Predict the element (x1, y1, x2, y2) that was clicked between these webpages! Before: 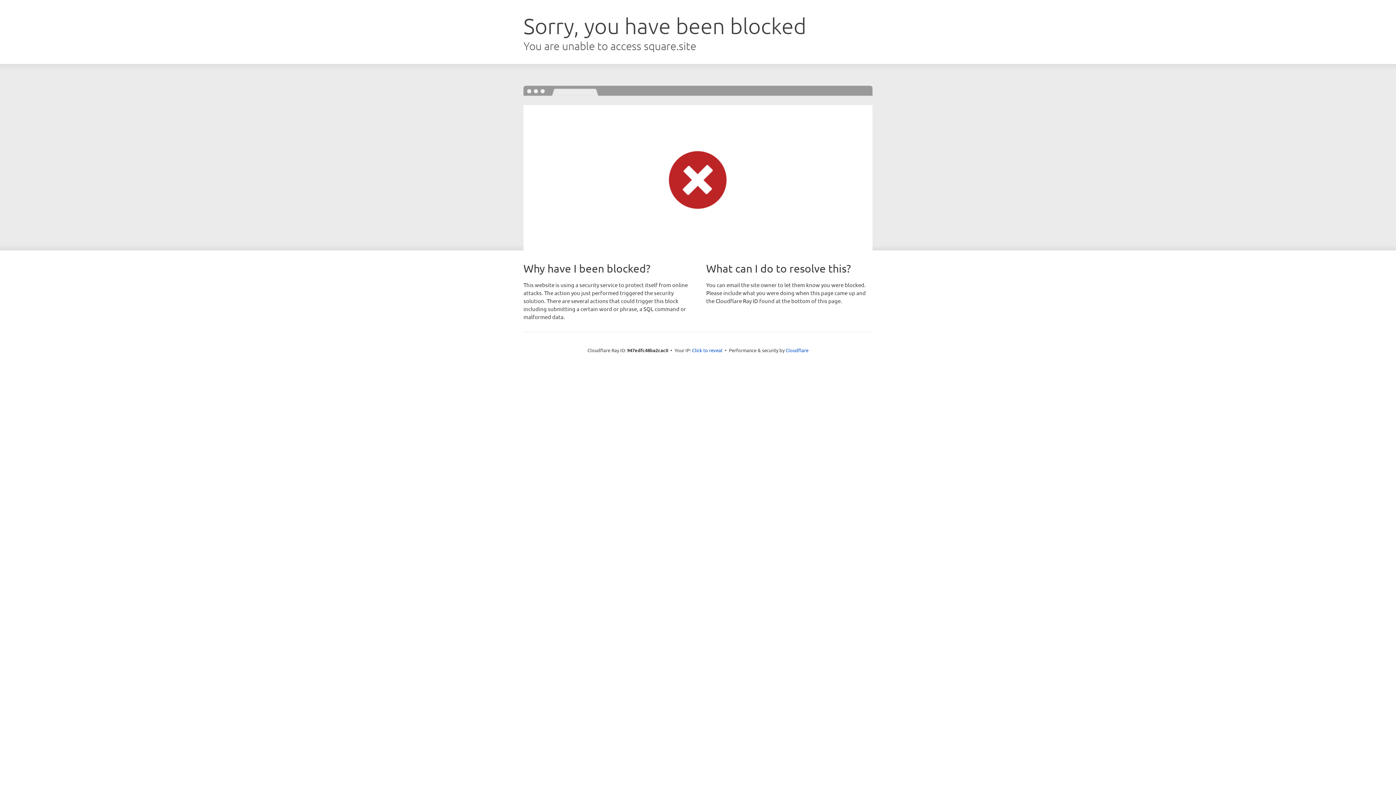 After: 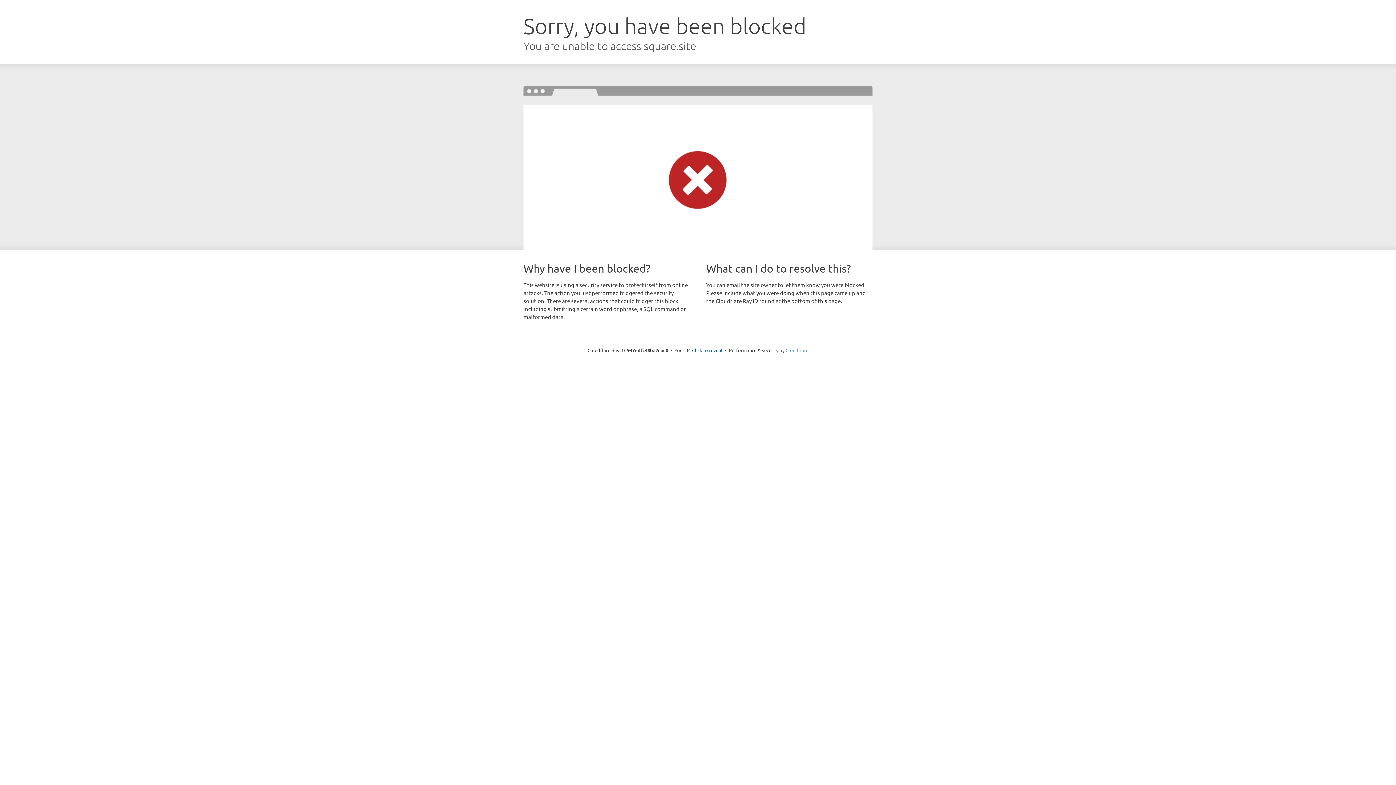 Action: label: Cloudflare bbox: (785, 347, 808, 353)